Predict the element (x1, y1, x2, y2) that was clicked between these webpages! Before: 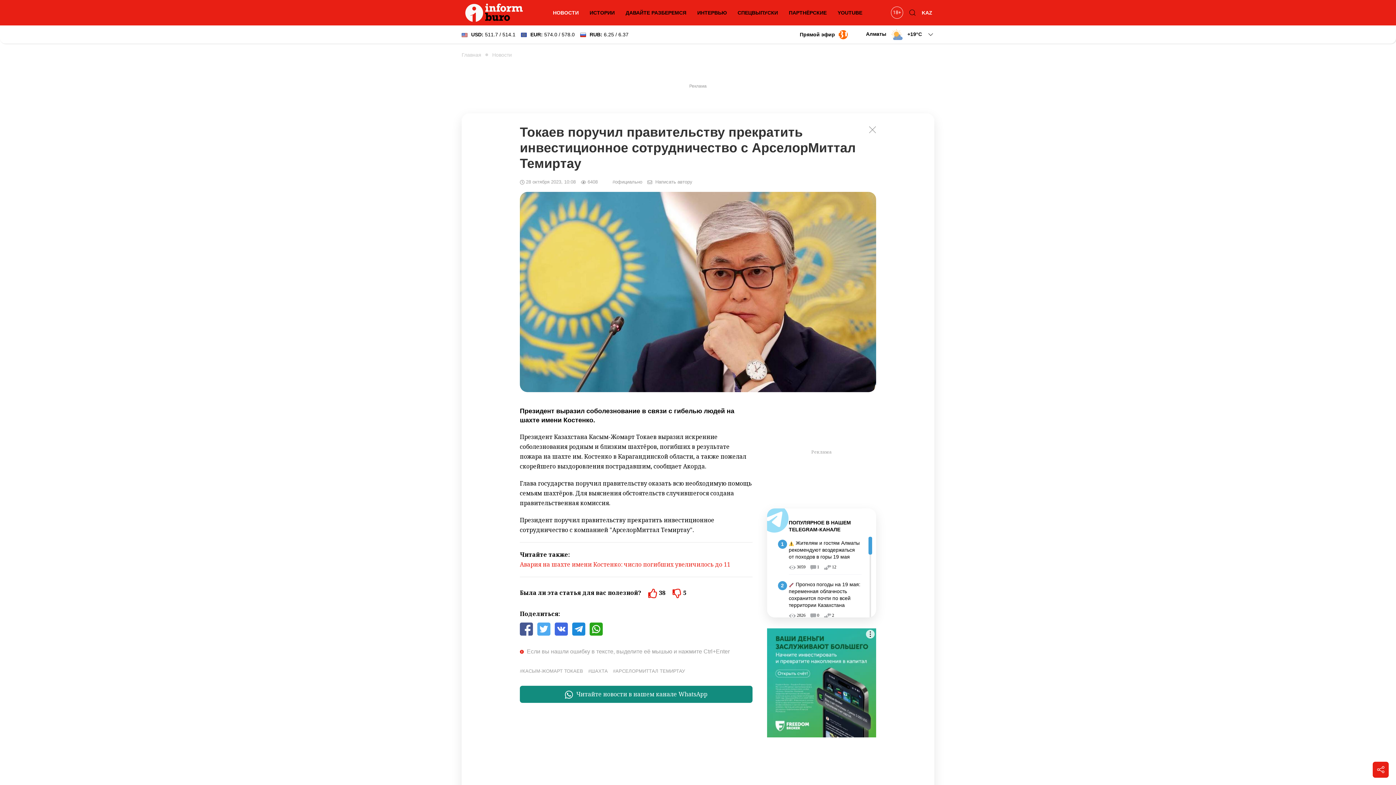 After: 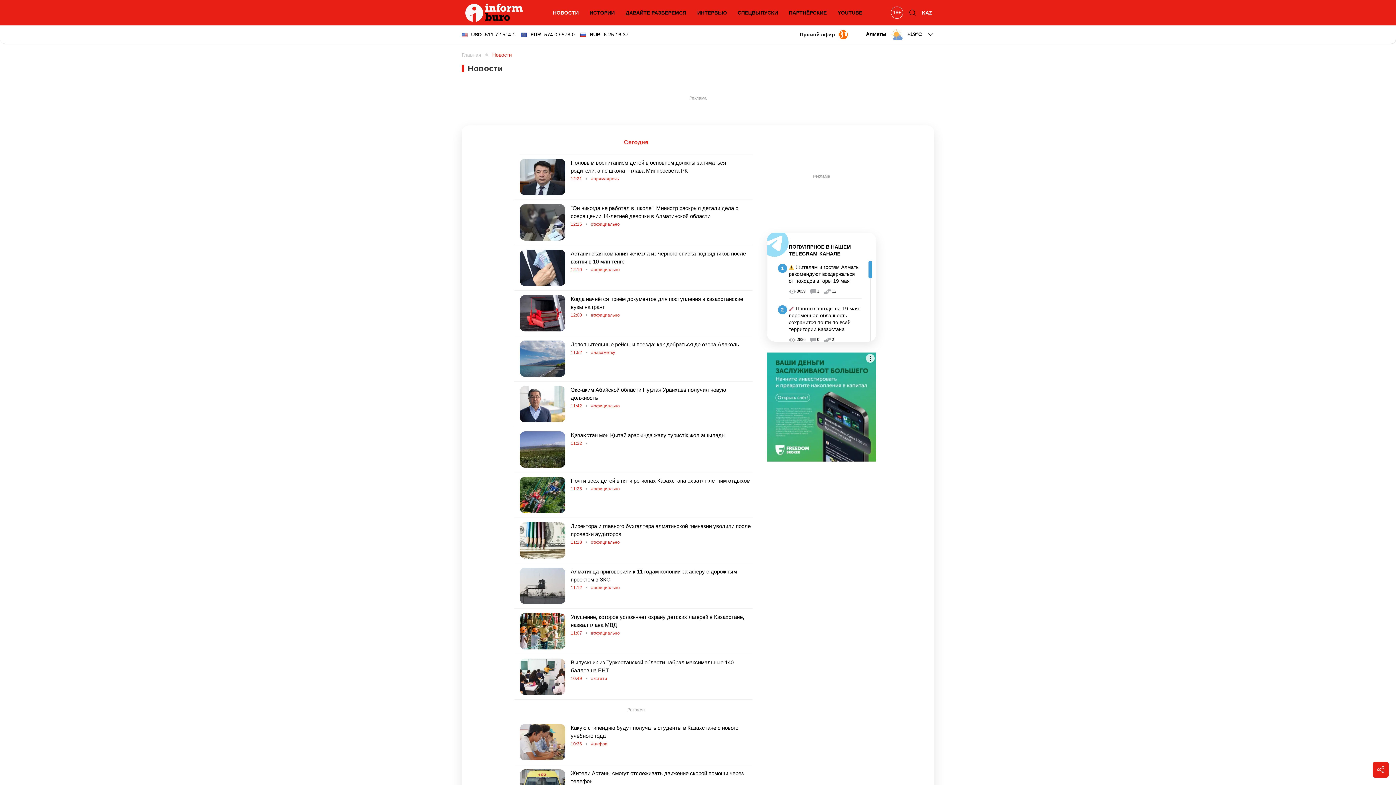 Action: bbox: (549, 5, 582, 20) label: НОВОСТИ